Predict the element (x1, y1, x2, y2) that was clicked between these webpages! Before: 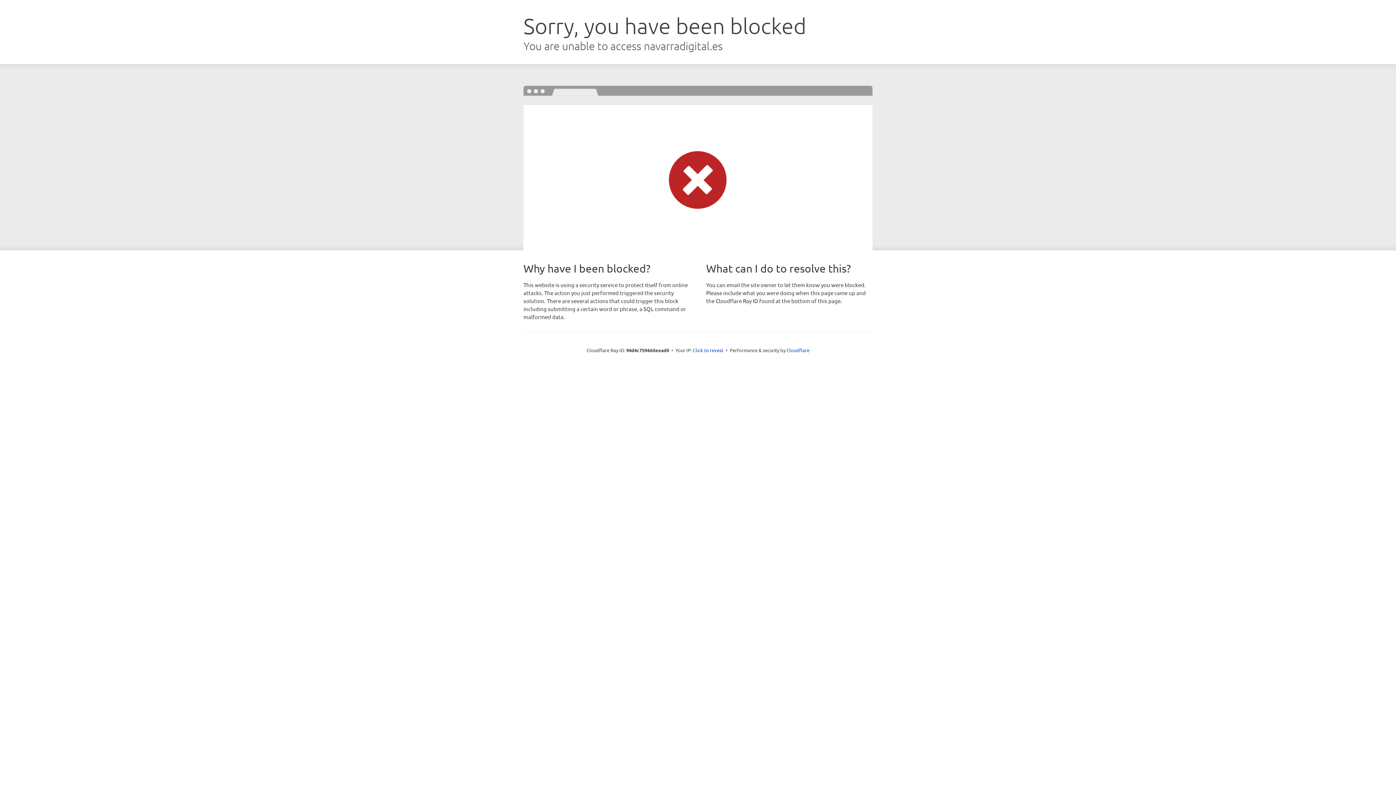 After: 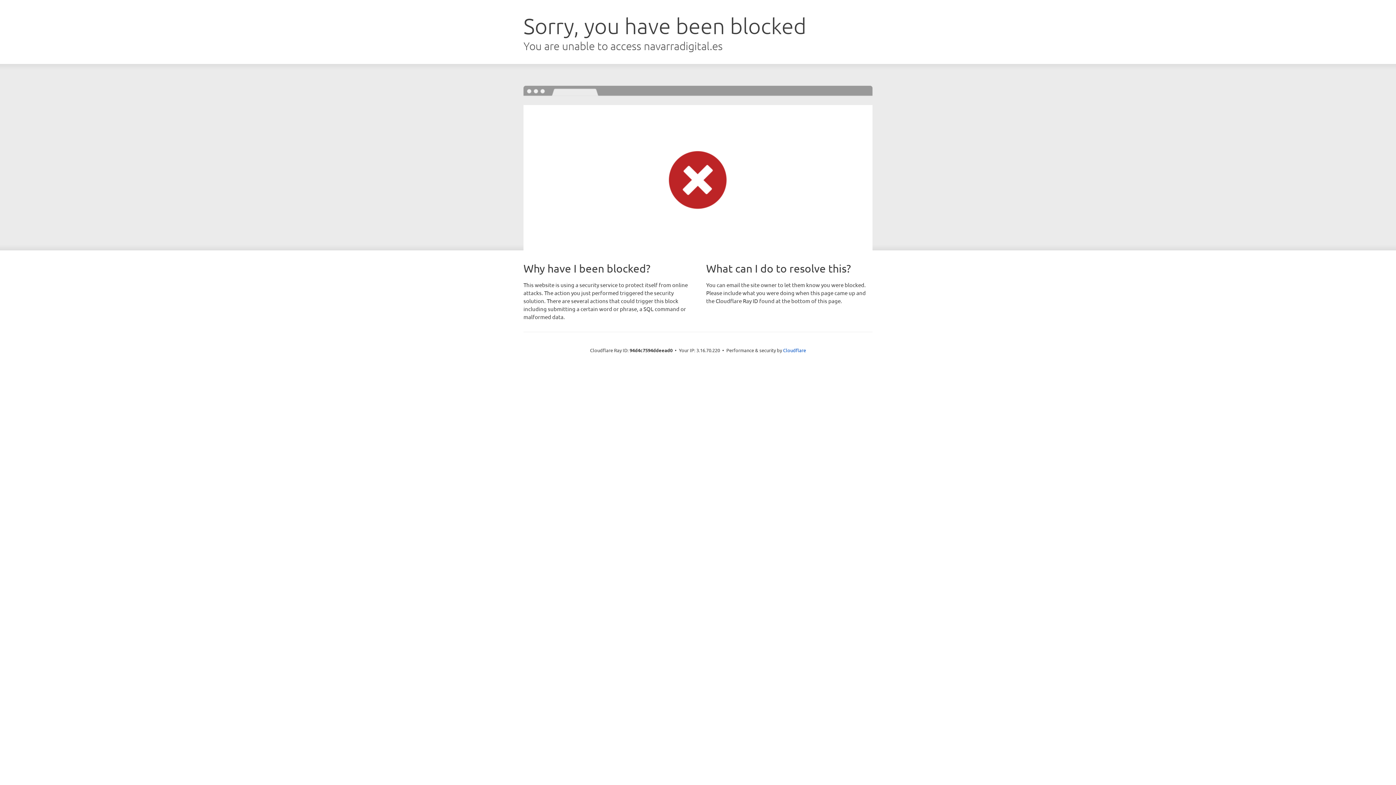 Action: bbox: (693, 346, 723, 353) label: Click to reveal